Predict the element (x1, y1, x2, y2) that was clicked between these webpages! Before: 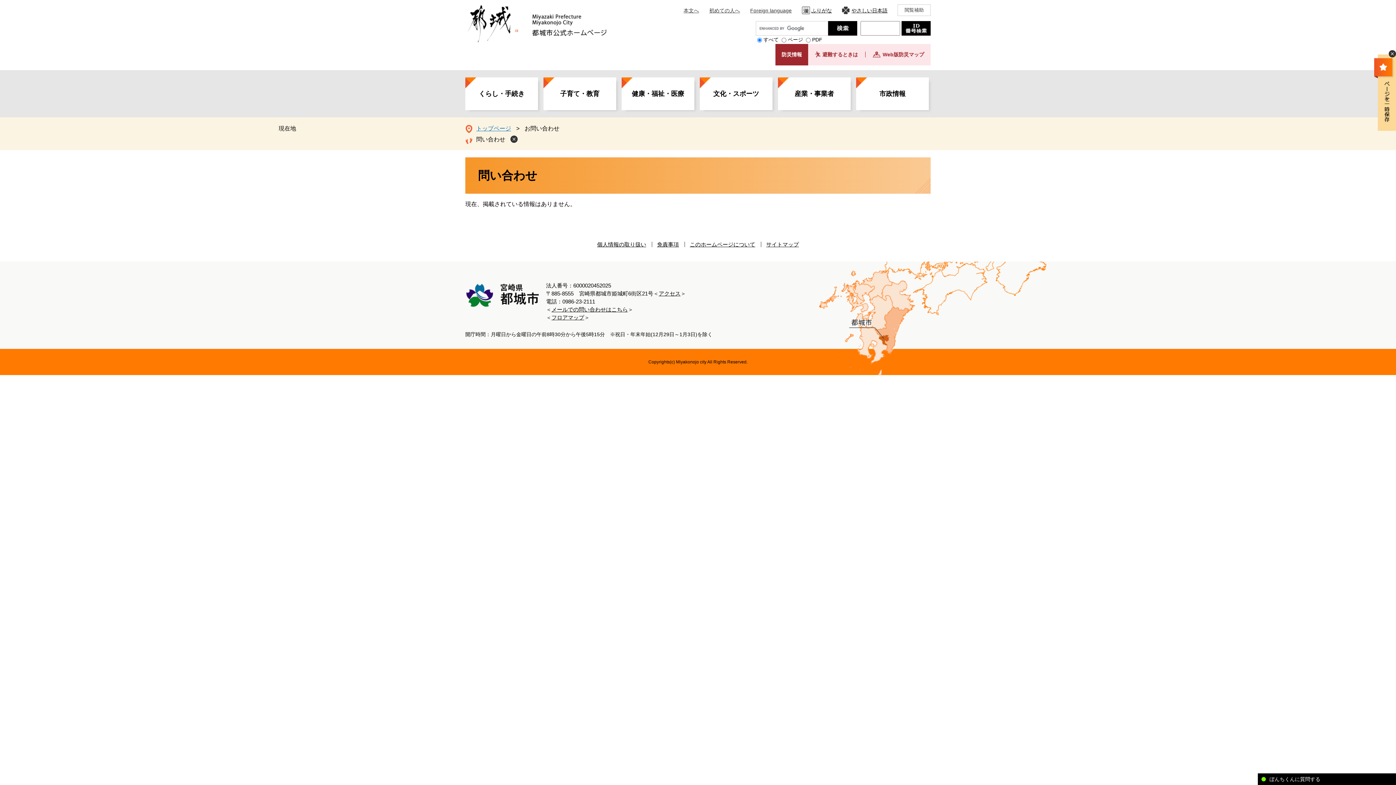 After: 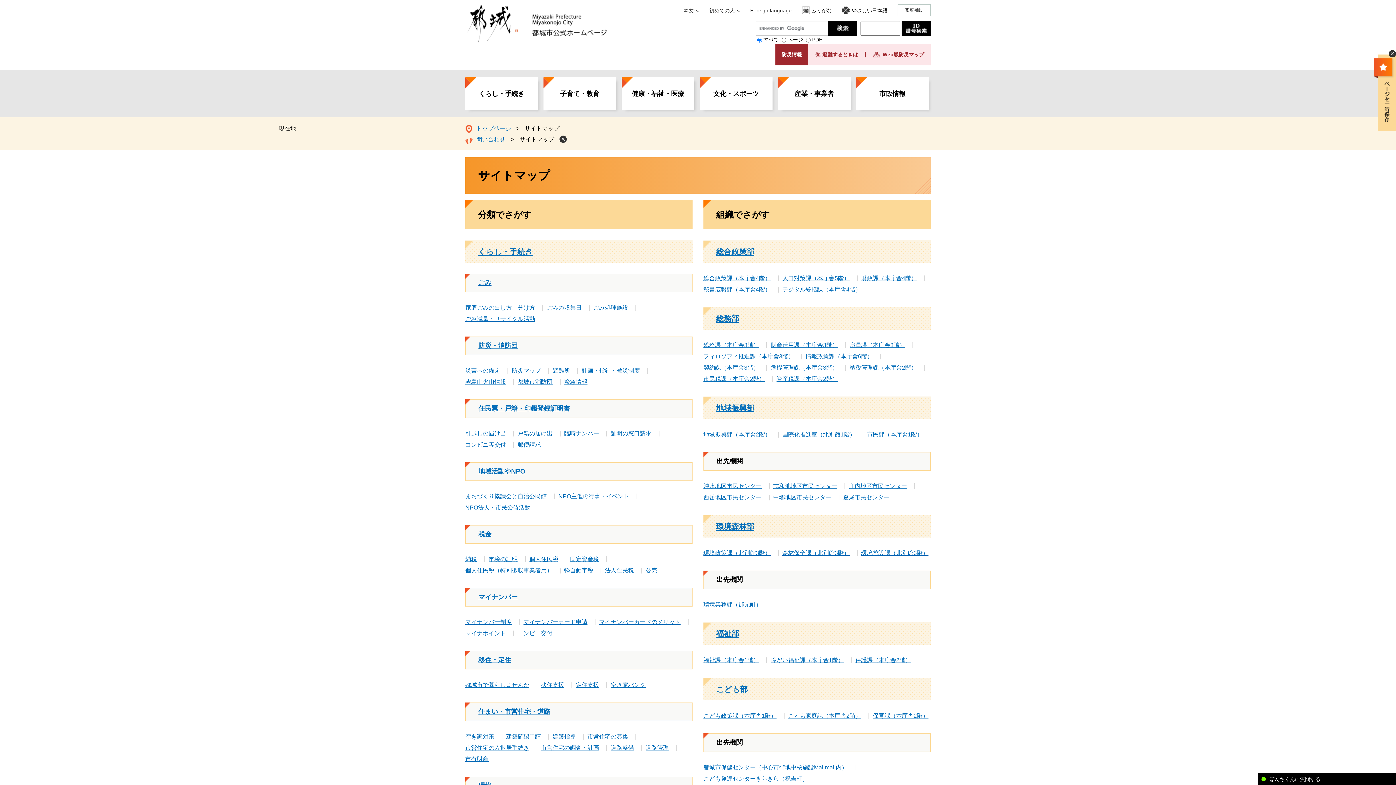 Action: label: サイトマップ bbox: (766, 241, 799, 247)